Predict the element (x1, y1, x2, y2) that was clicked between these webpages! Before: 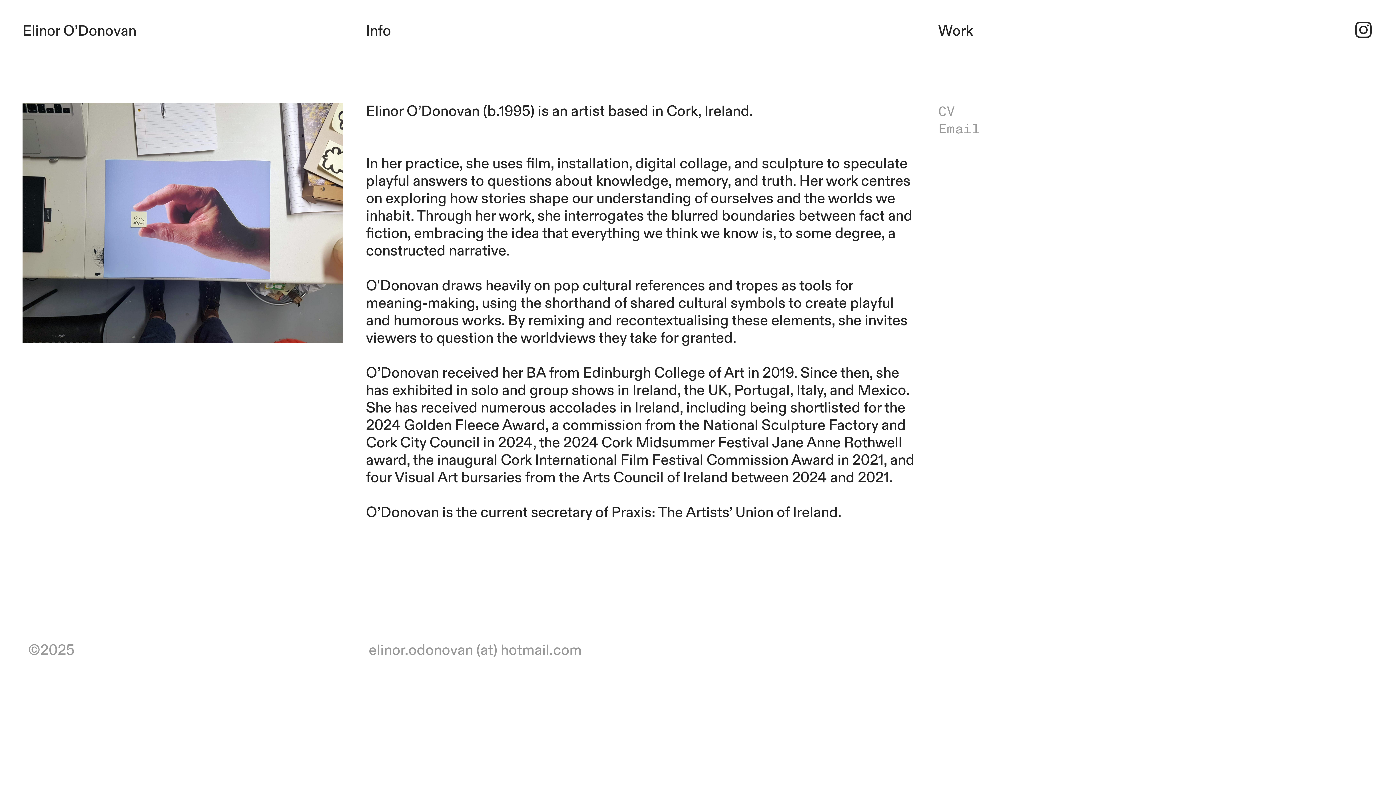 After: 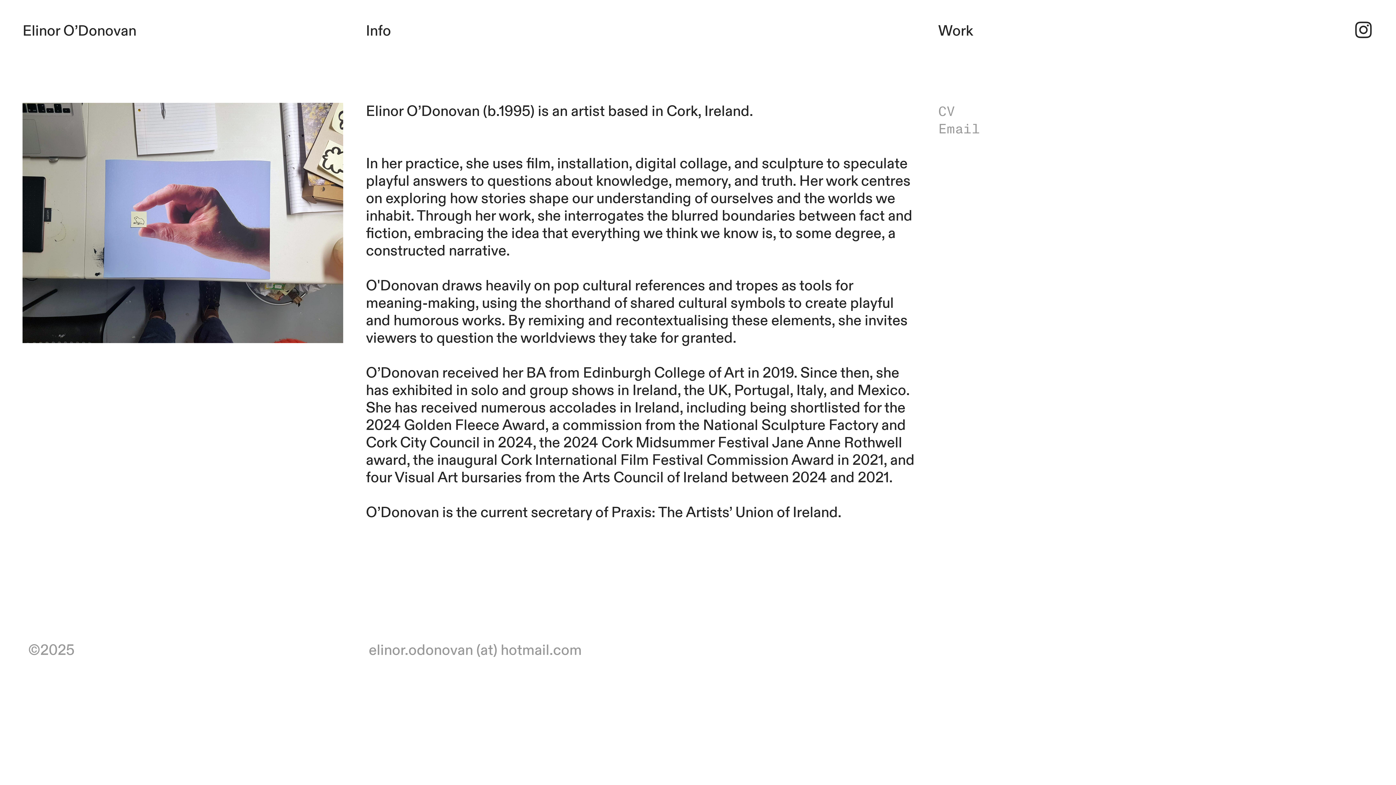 Action: bbox: (1353, 21, 1373, 40) label: ︎